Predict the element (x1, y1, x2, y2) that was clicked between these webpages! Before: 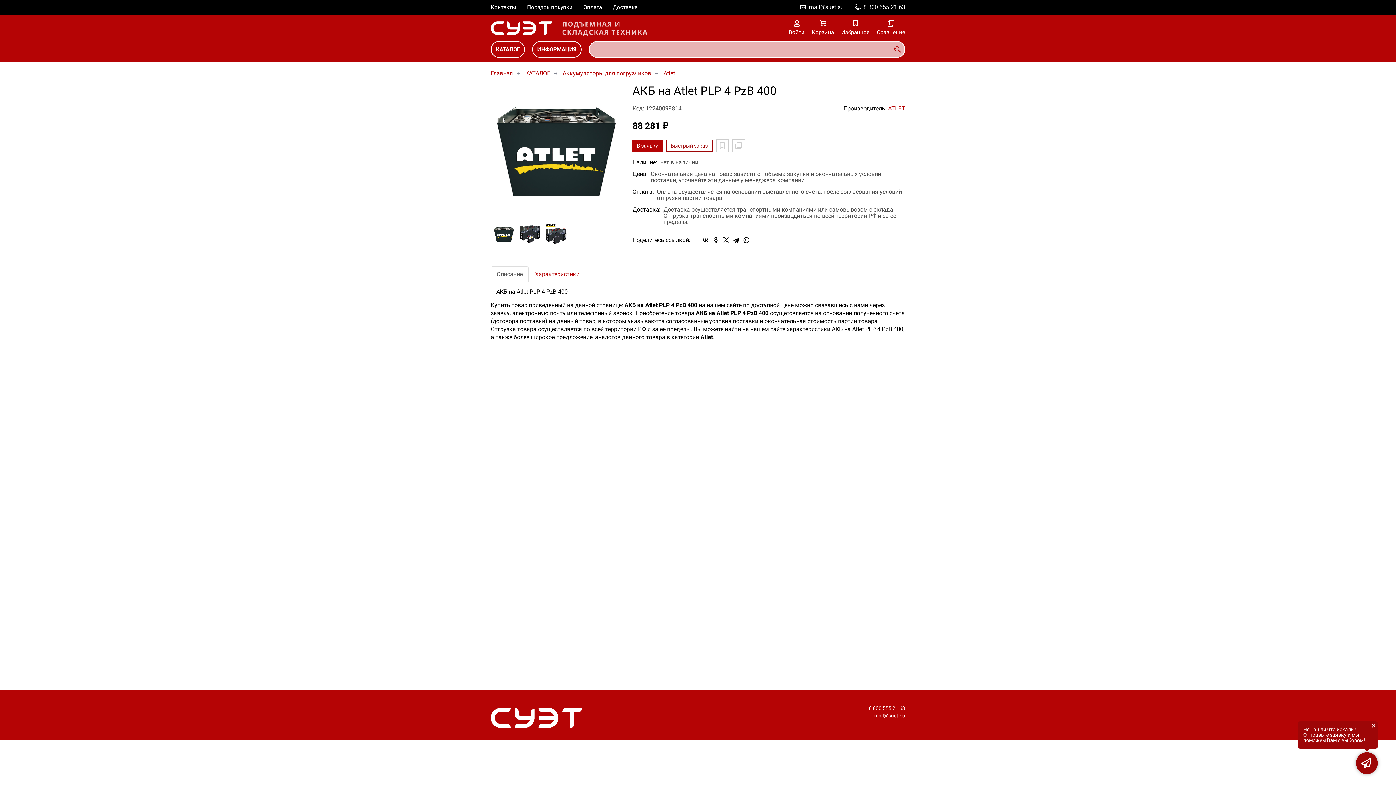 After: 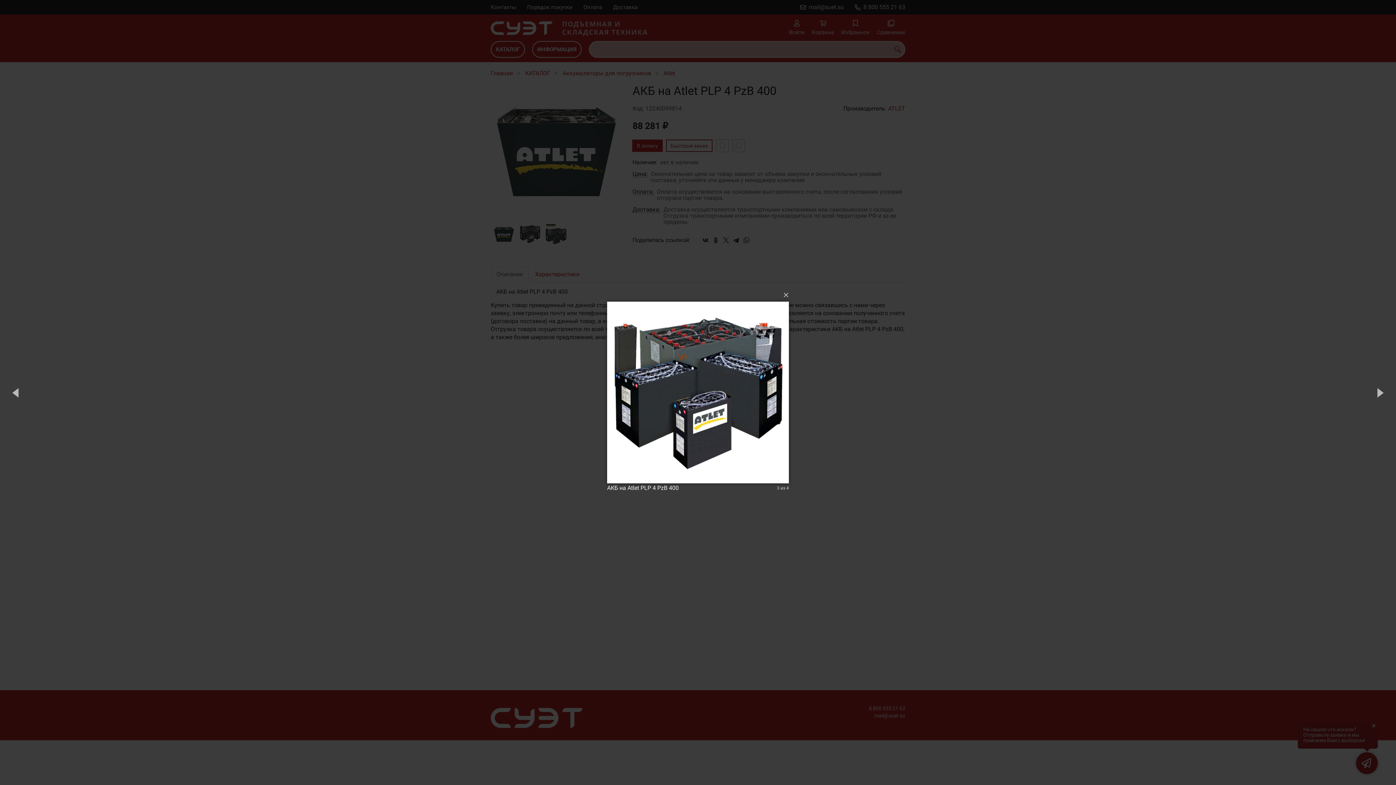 Action: bbox: (519, 223, 541, 245)